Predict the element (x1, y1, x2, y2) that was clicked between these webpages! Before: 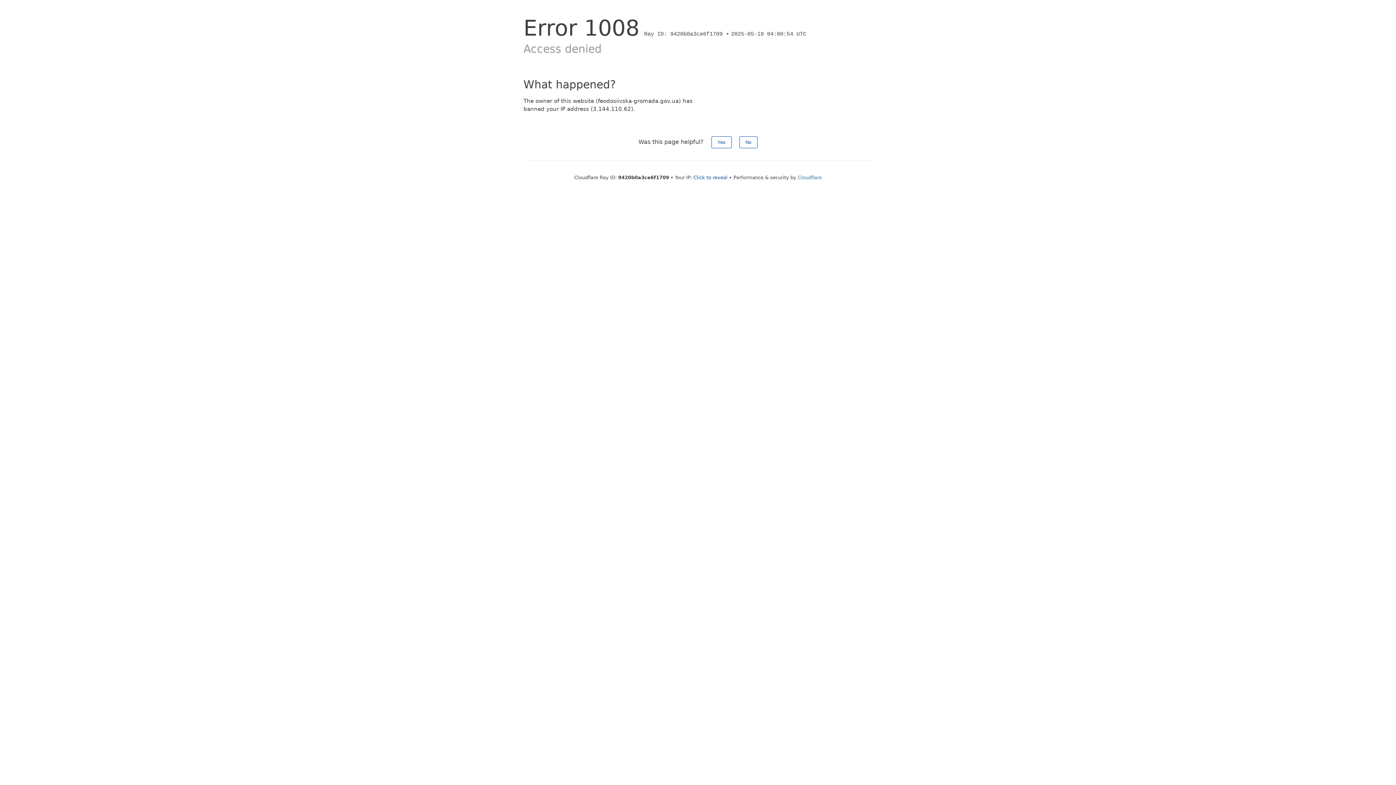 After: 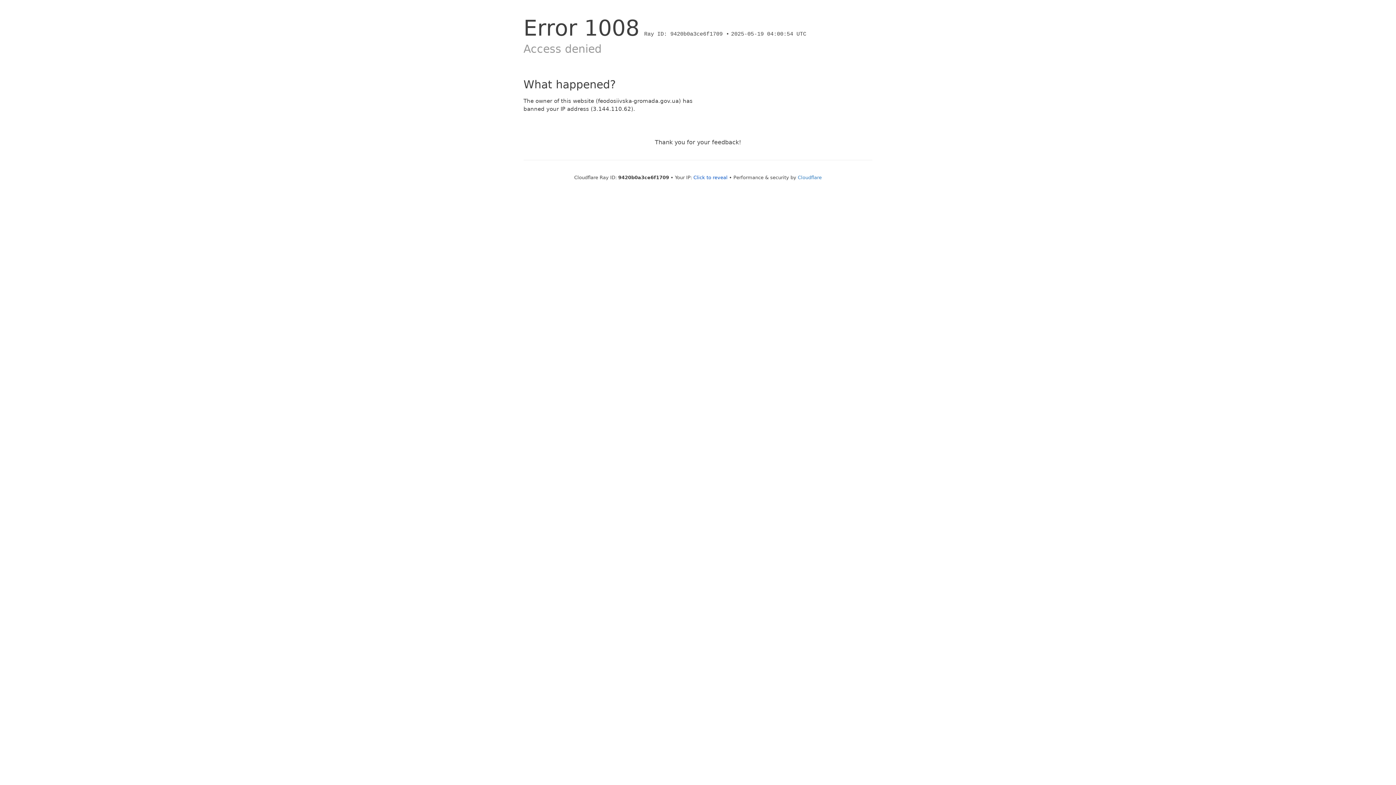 Action: bbox: (739, 136, 757, 148) label: No